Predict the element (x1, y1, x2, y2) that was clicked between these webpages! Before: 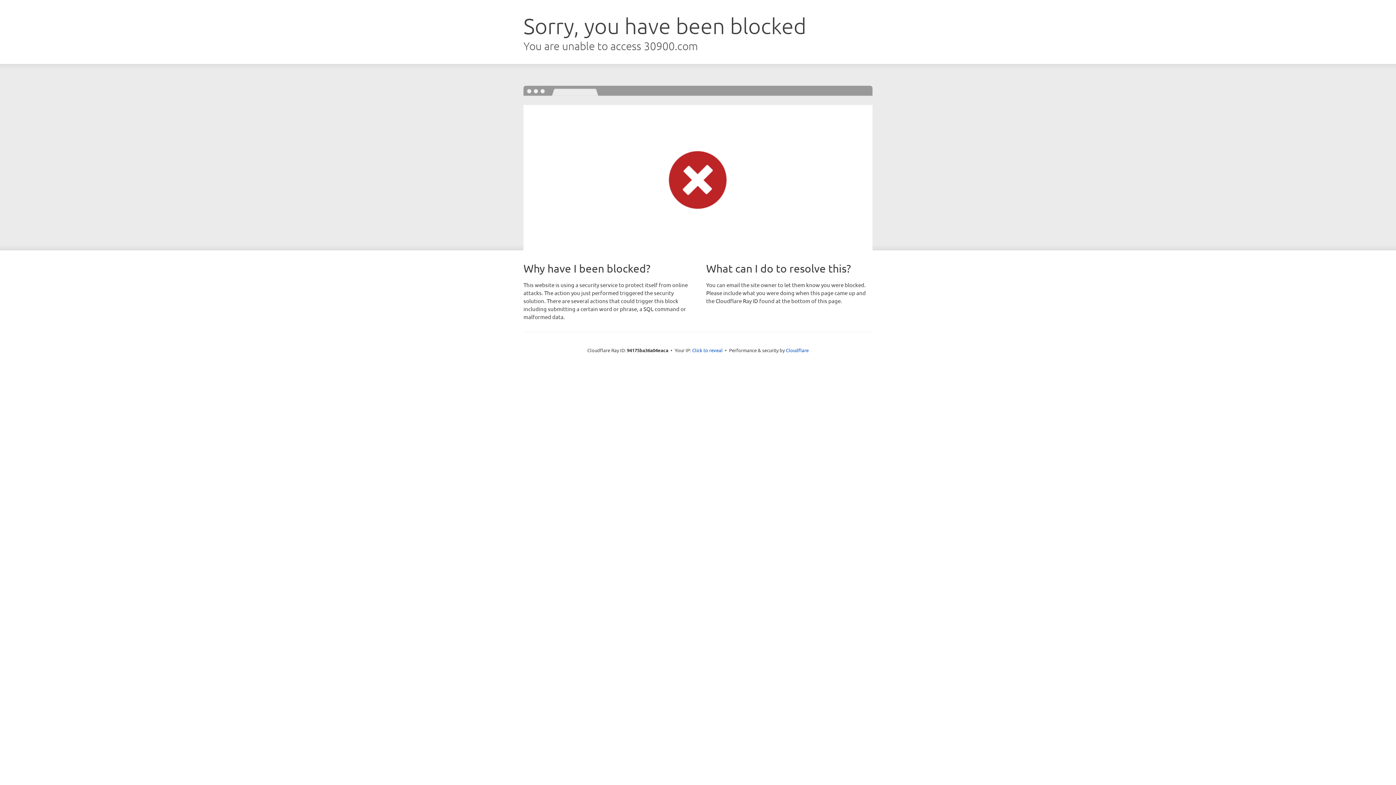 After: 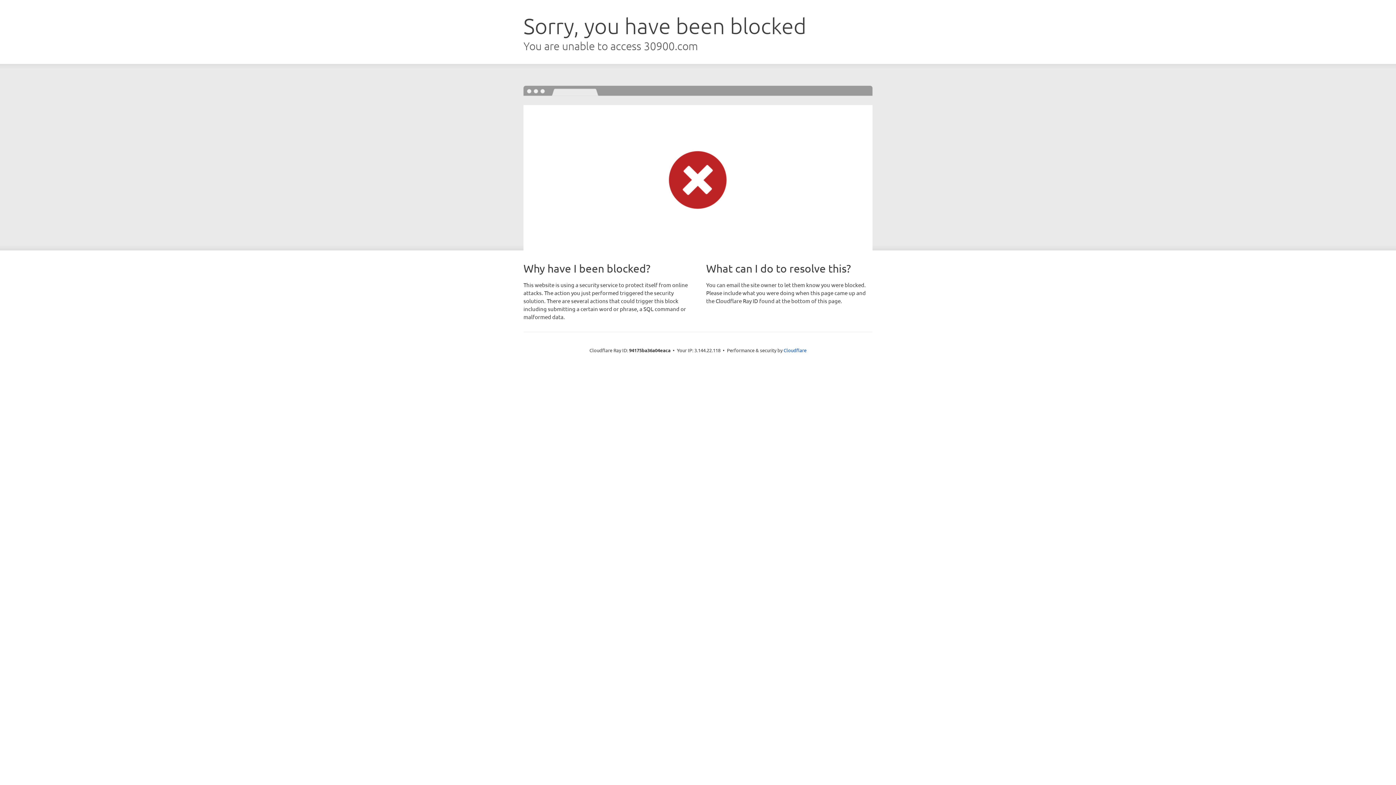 Action: bbox: (692, 346, 722, 353) label: Click to reveal